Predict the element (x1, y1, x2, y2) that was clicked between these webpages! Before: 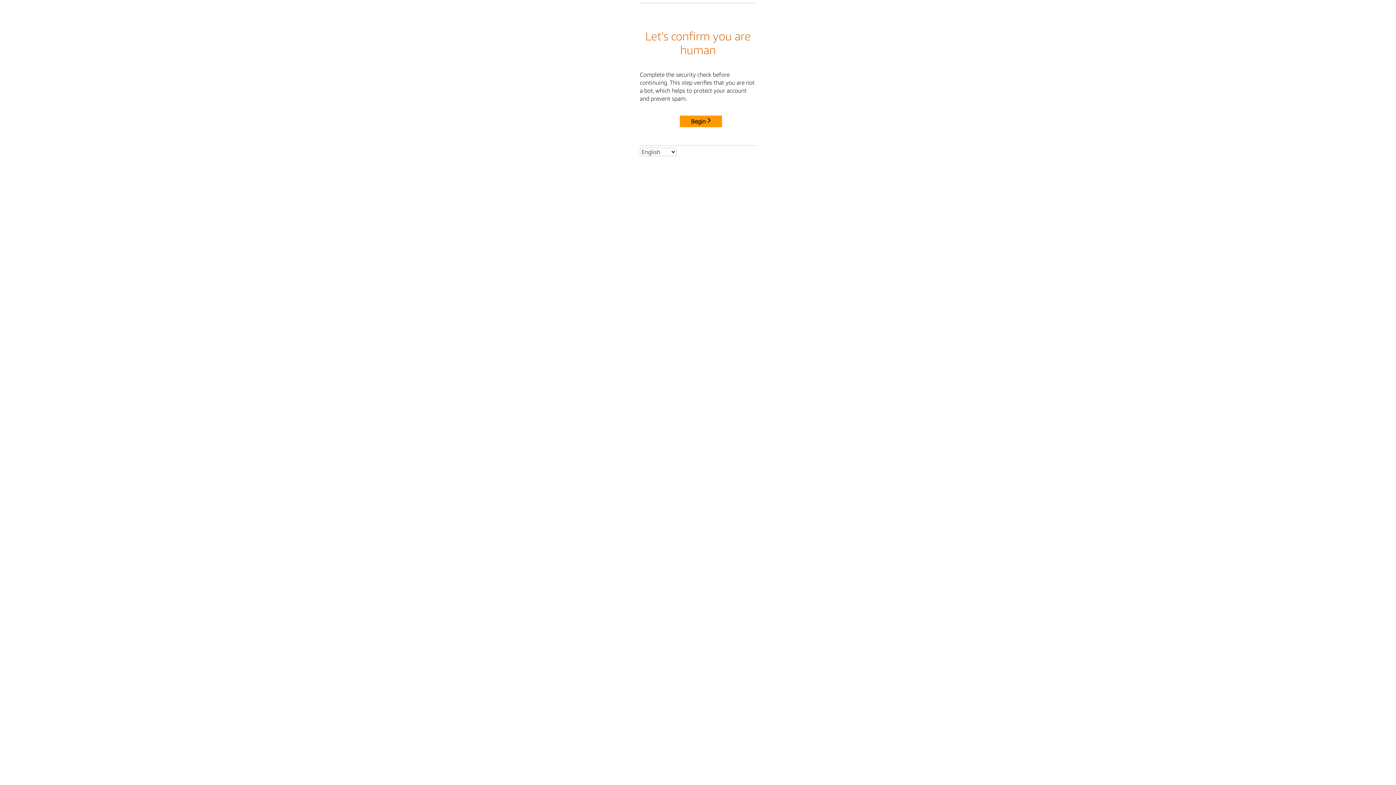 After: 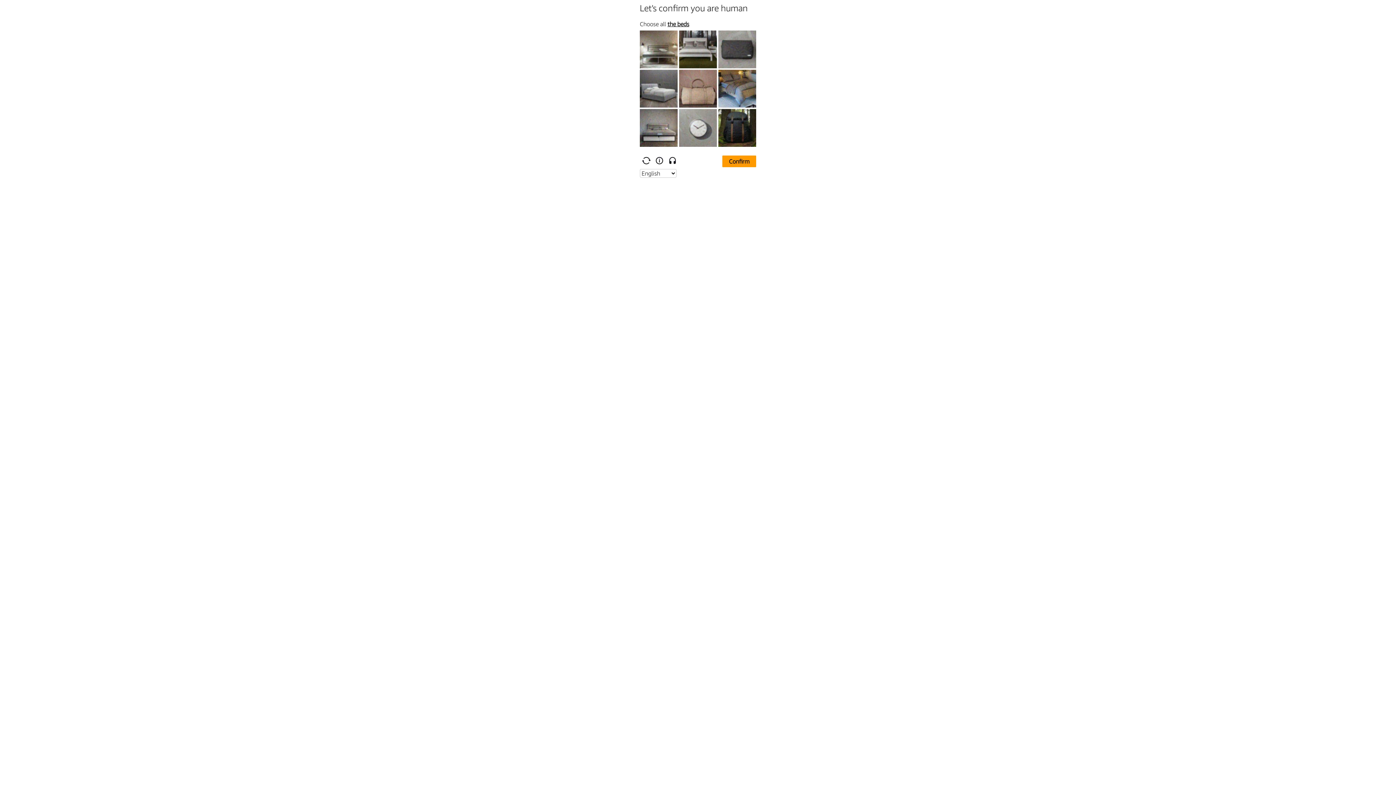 Action: label: Begin bbox: (680, 115, 722, 127)